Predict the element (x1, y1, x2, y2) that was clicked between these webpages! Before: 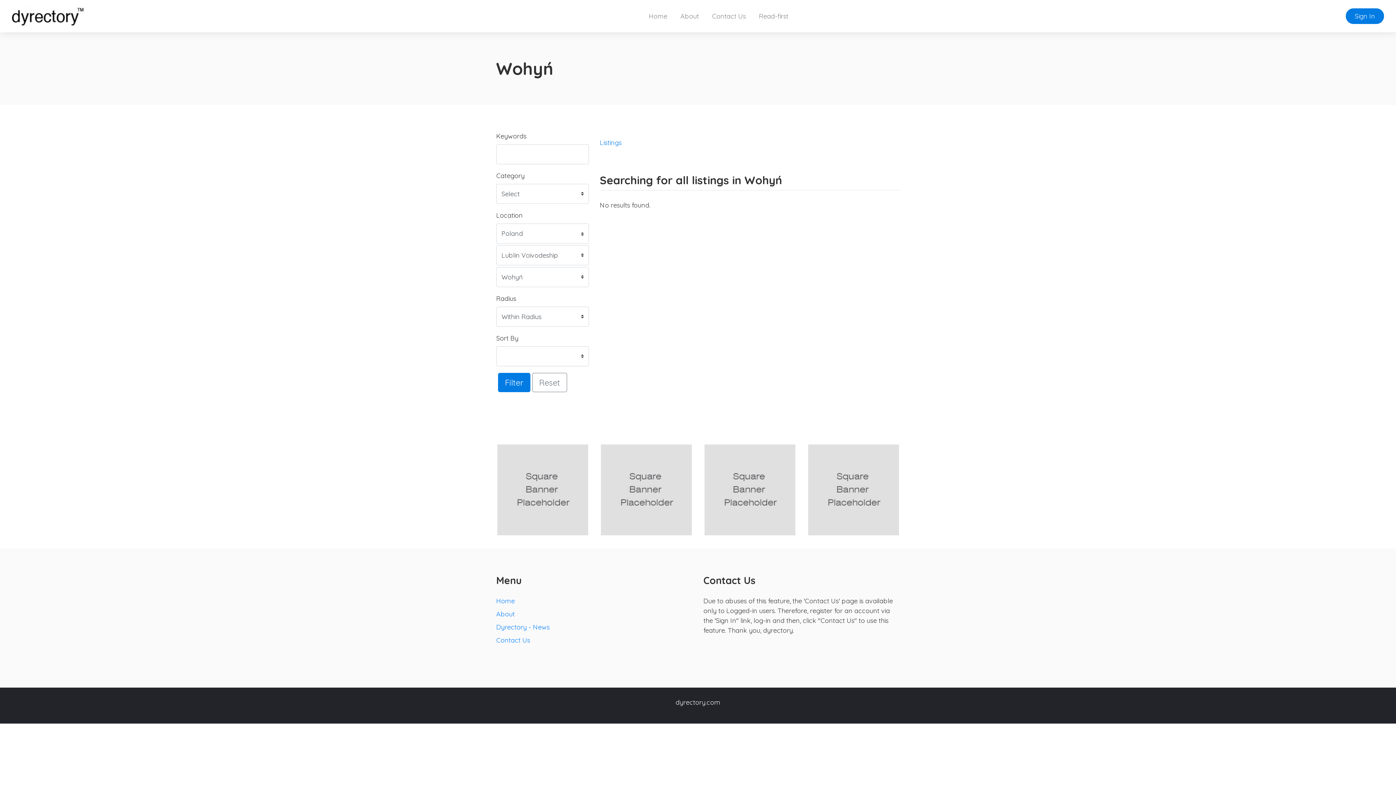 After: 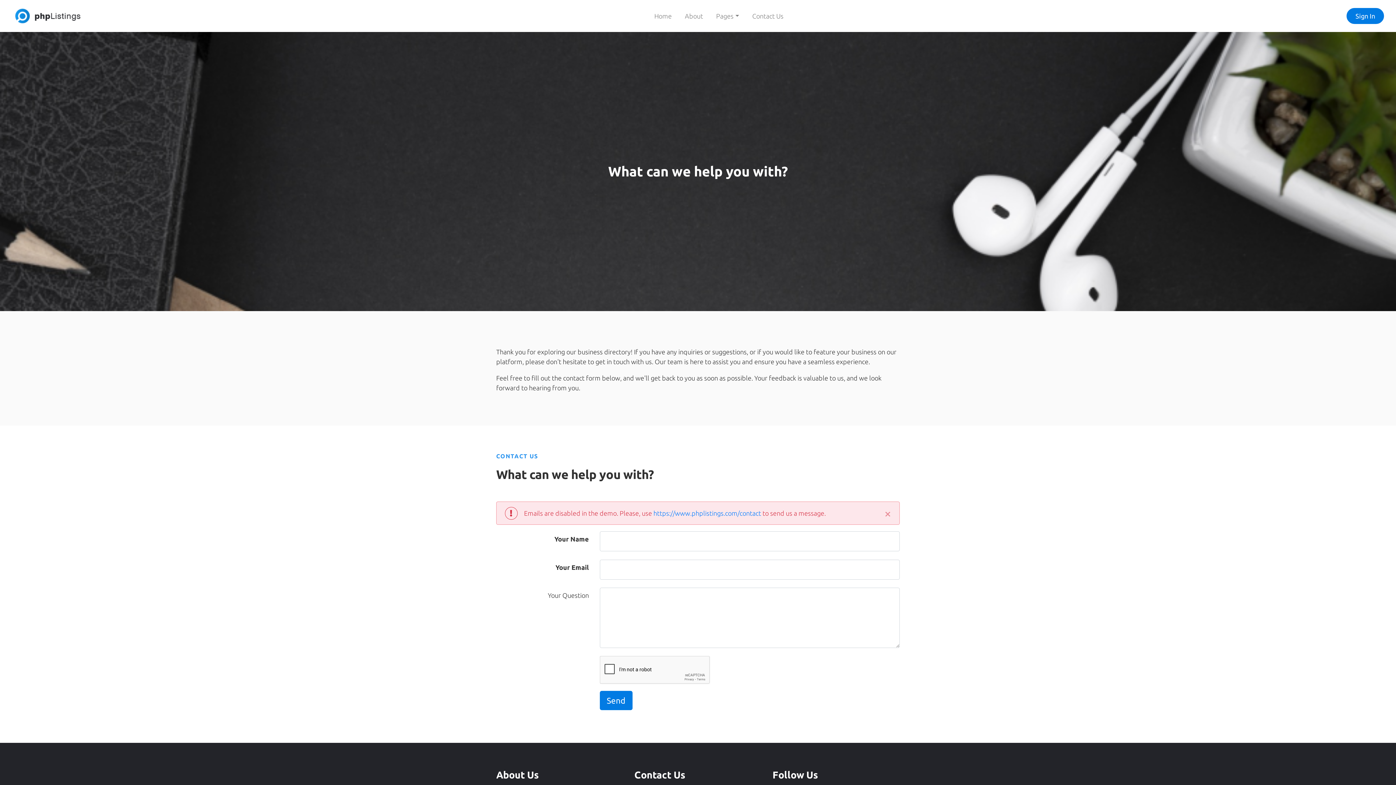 Action: bbox: (704, 485, 795, 493)